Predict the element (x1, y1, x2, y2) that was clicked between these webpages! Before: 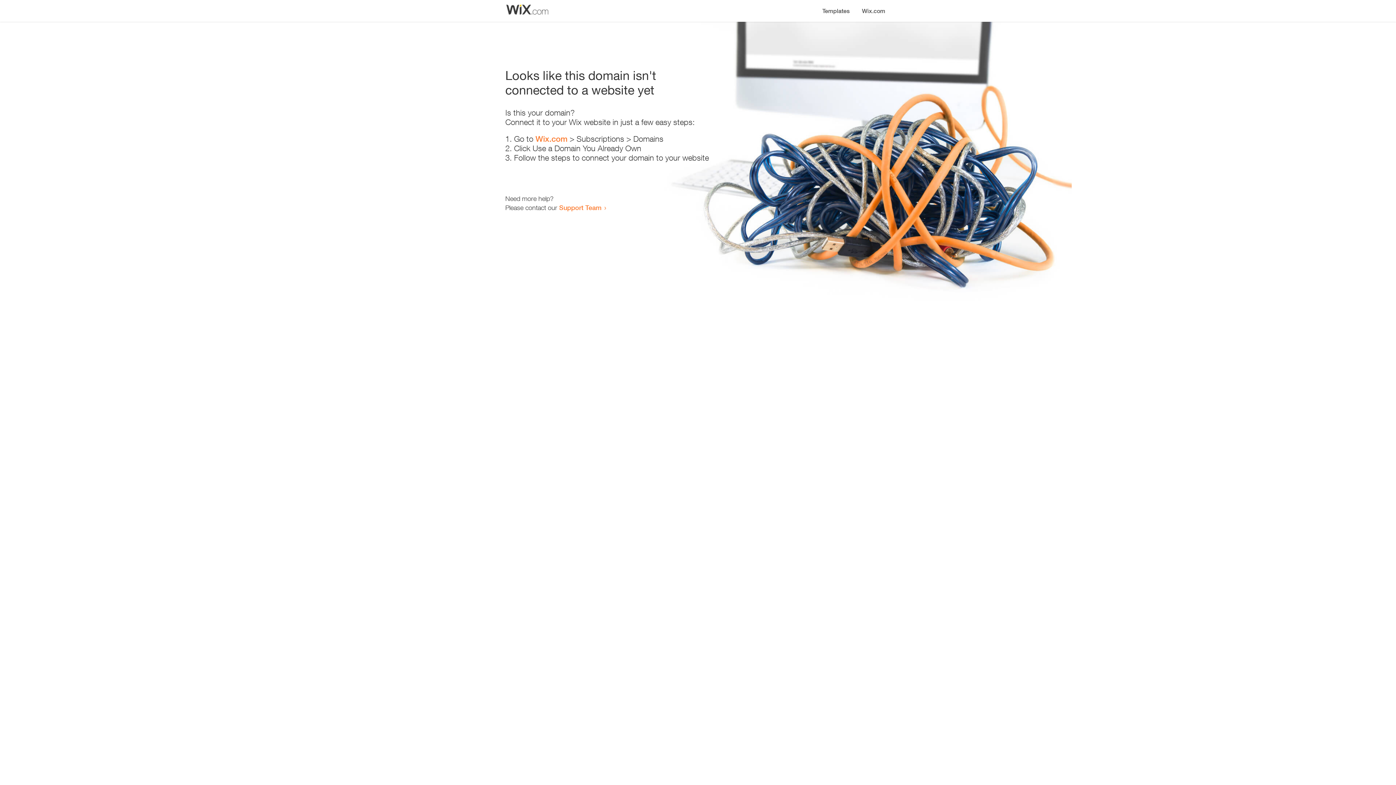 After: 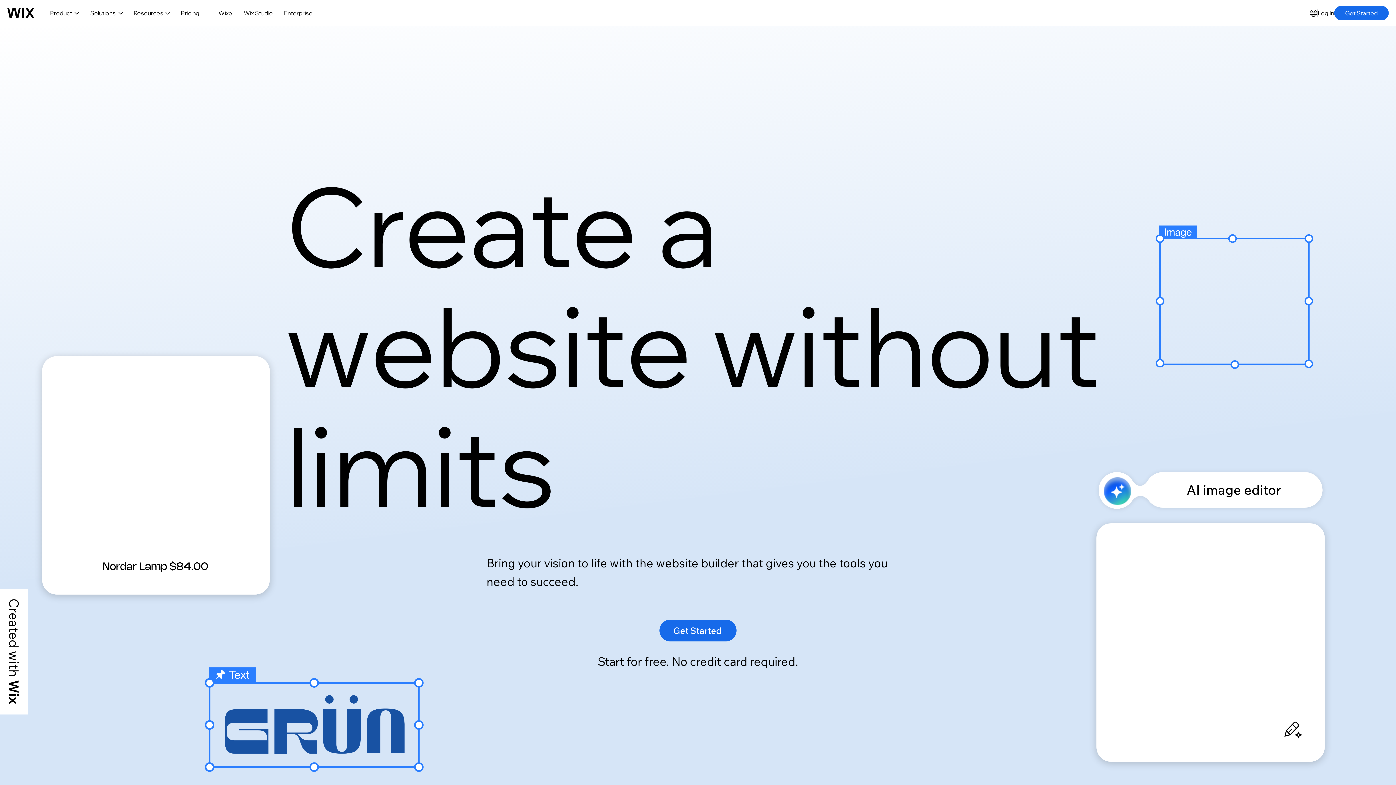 Action: label: Wix.com bbox: (856, 0, 890, 14)